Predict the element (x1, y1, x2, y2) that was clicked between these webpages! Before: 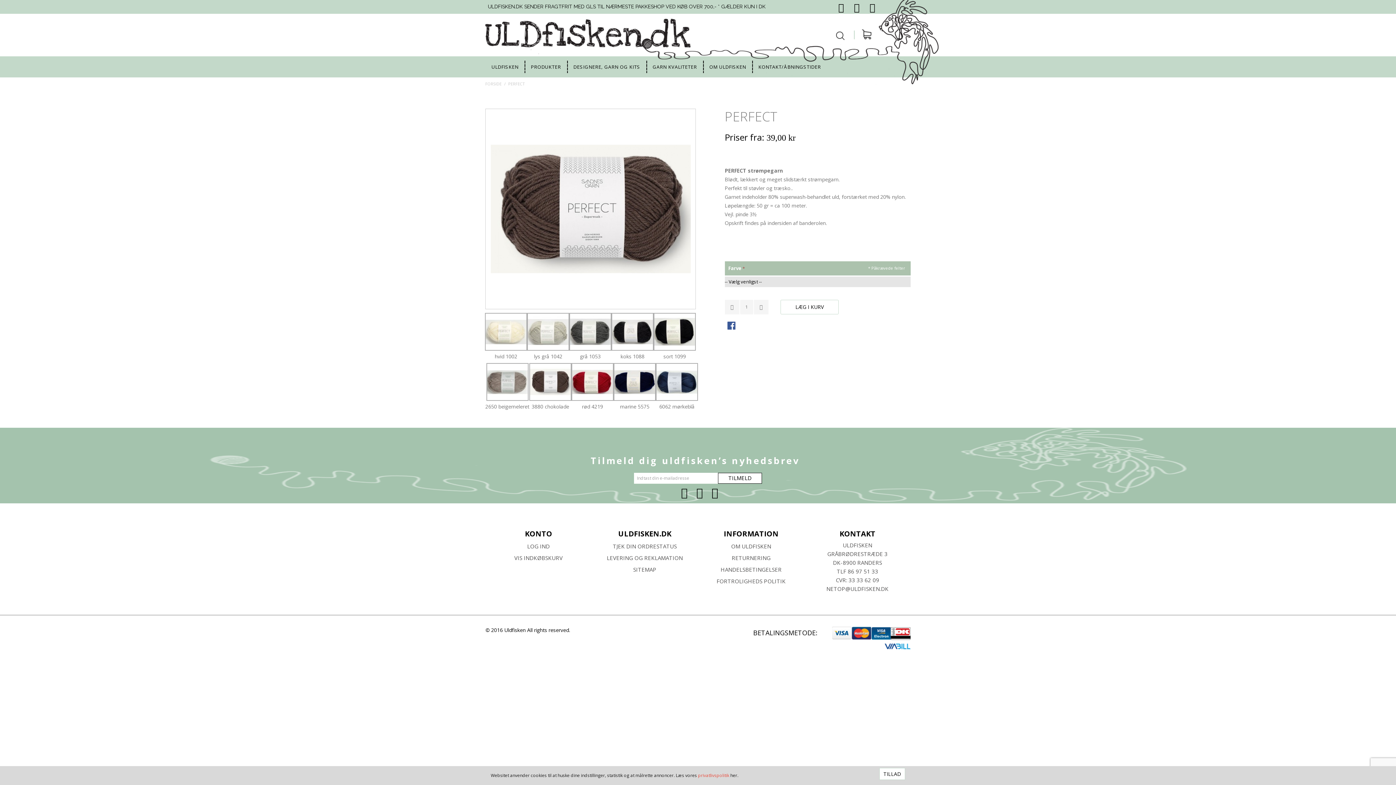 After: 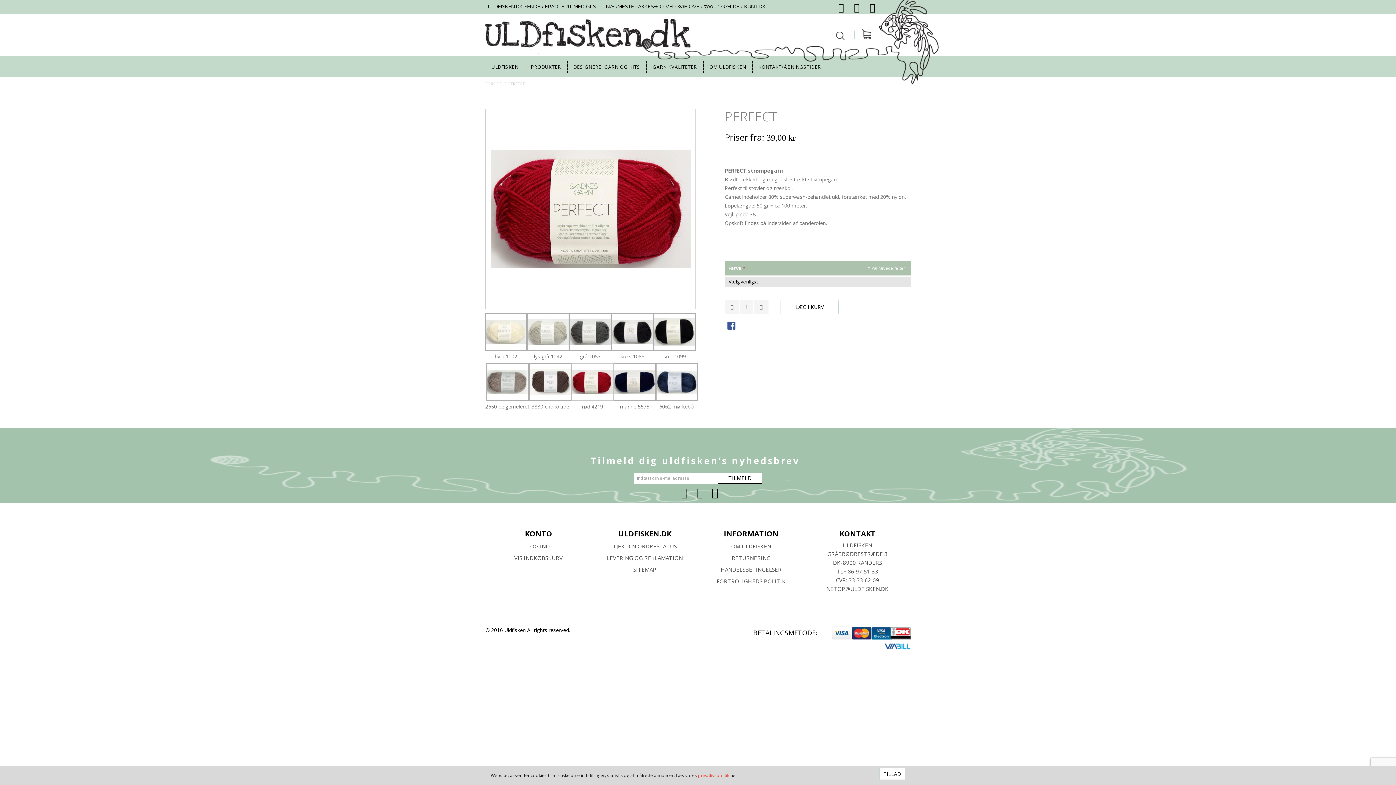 Action: bbox: (571, 363, 613, 401)